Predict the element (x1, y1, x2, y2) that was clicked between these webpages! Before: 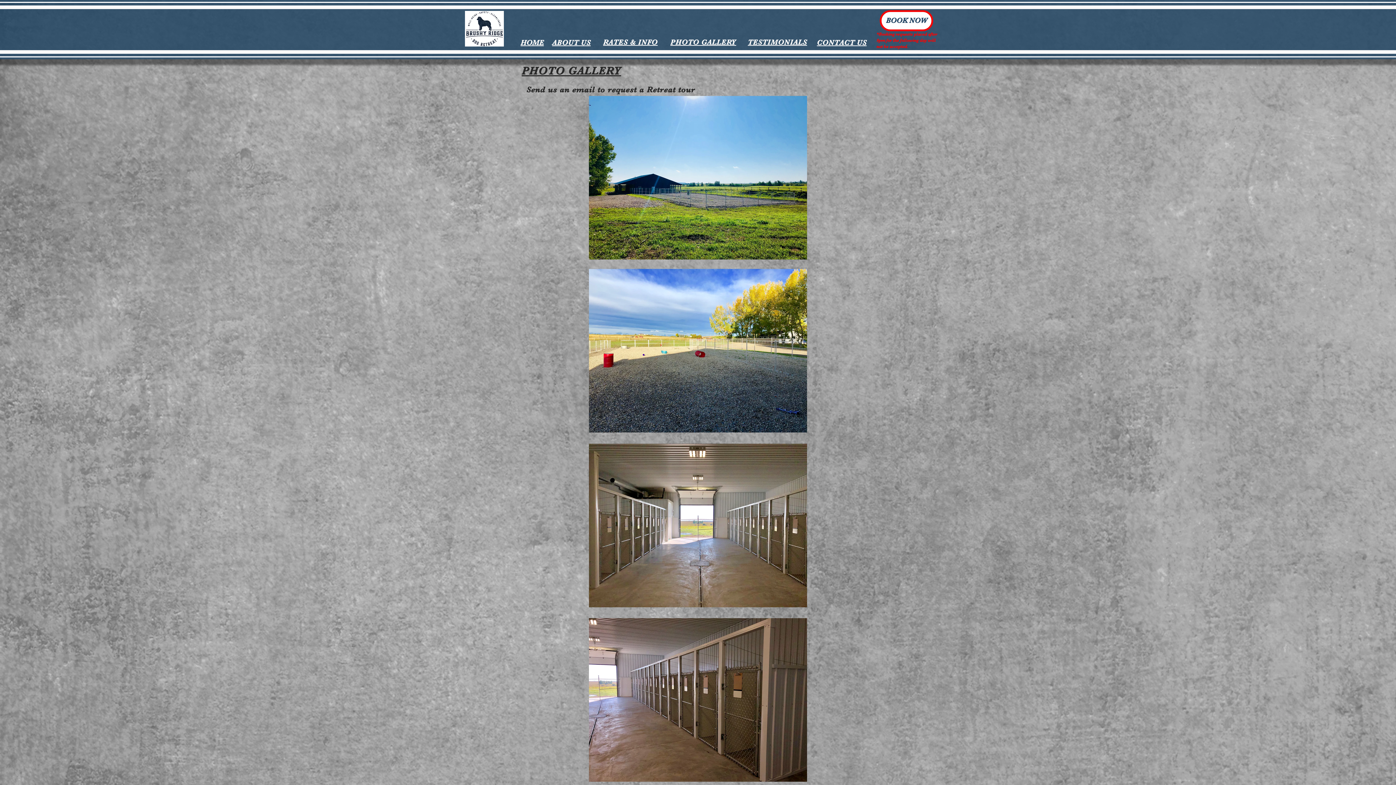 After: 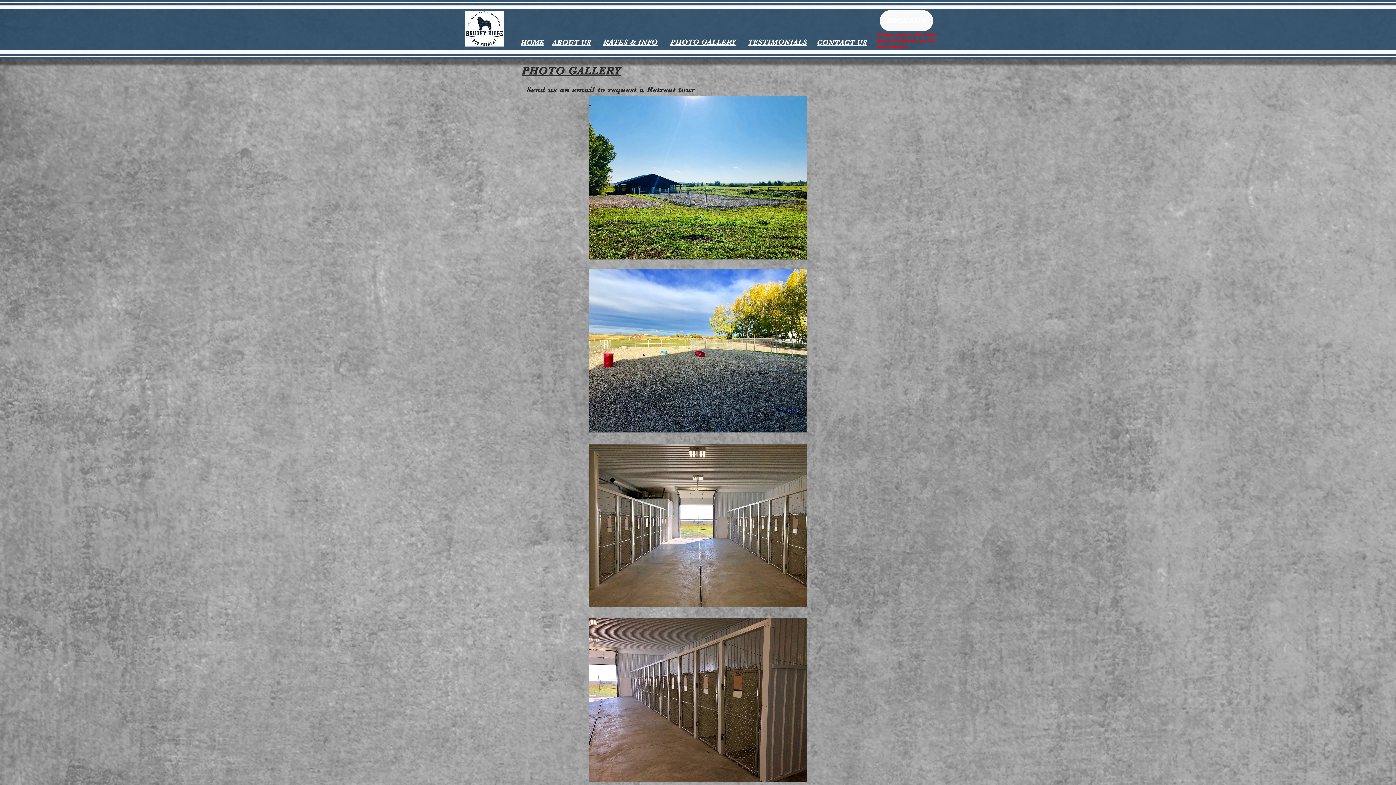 Action: bbox: (880, 10, 933, 31) label: BOOK NOW